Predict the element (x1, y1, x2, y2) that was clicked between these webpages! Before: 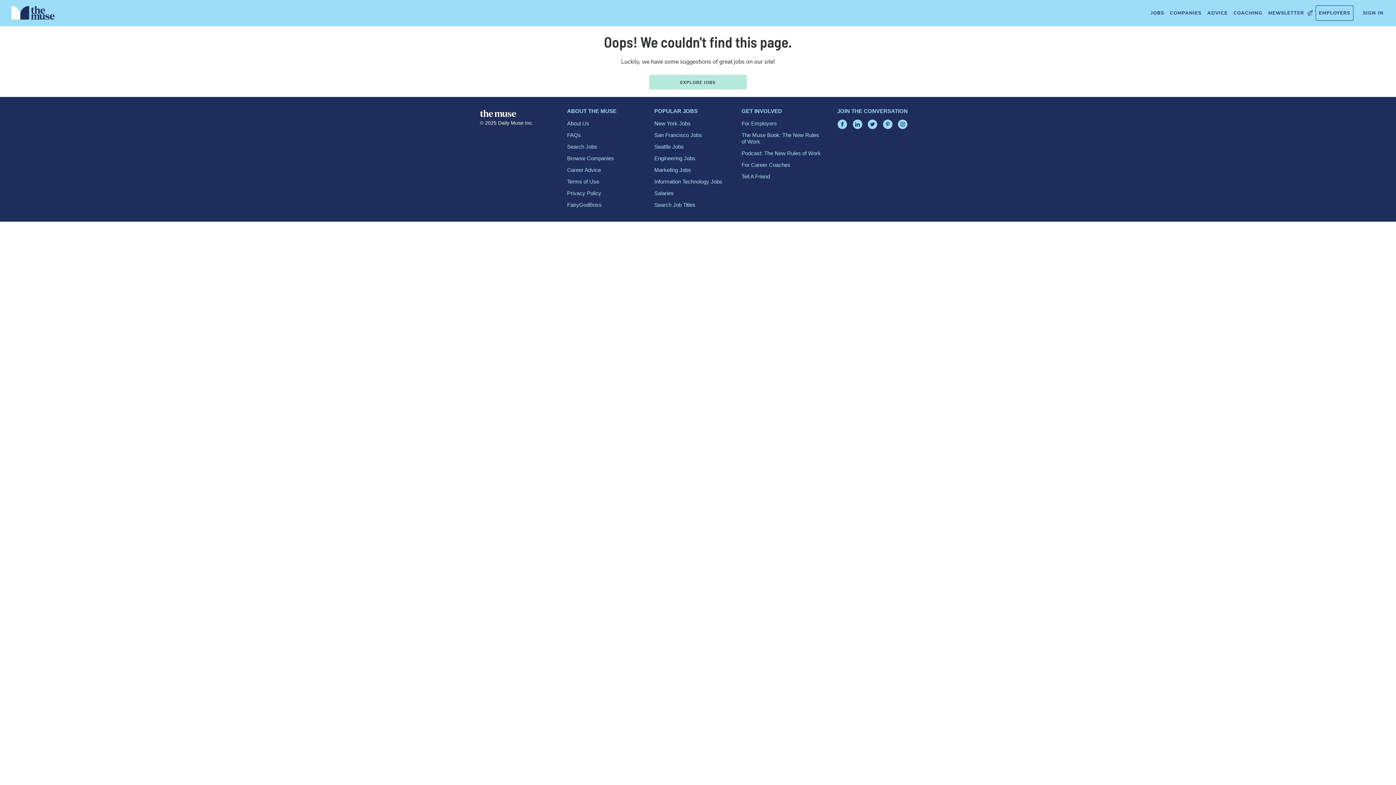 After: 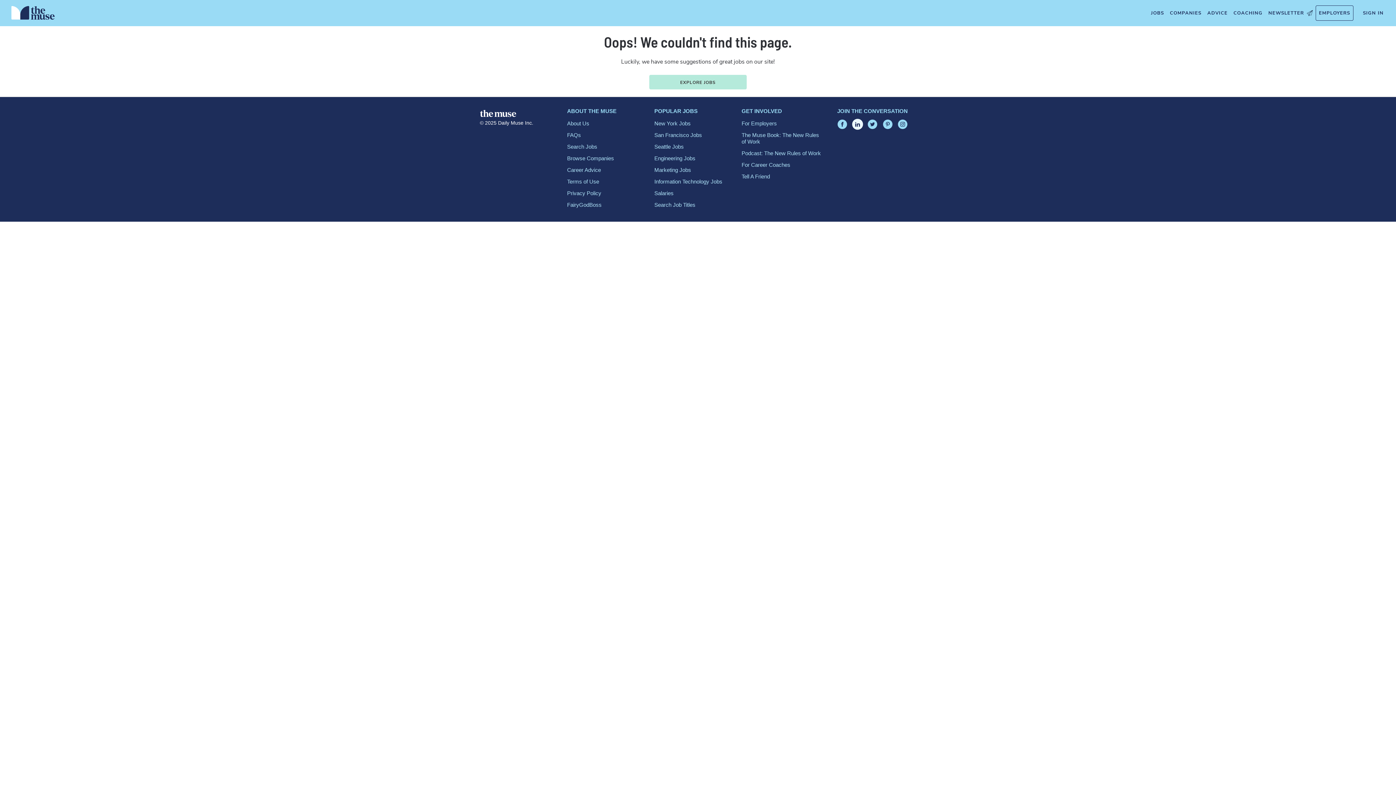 Action: bbox: (852, 119, 862, 129)